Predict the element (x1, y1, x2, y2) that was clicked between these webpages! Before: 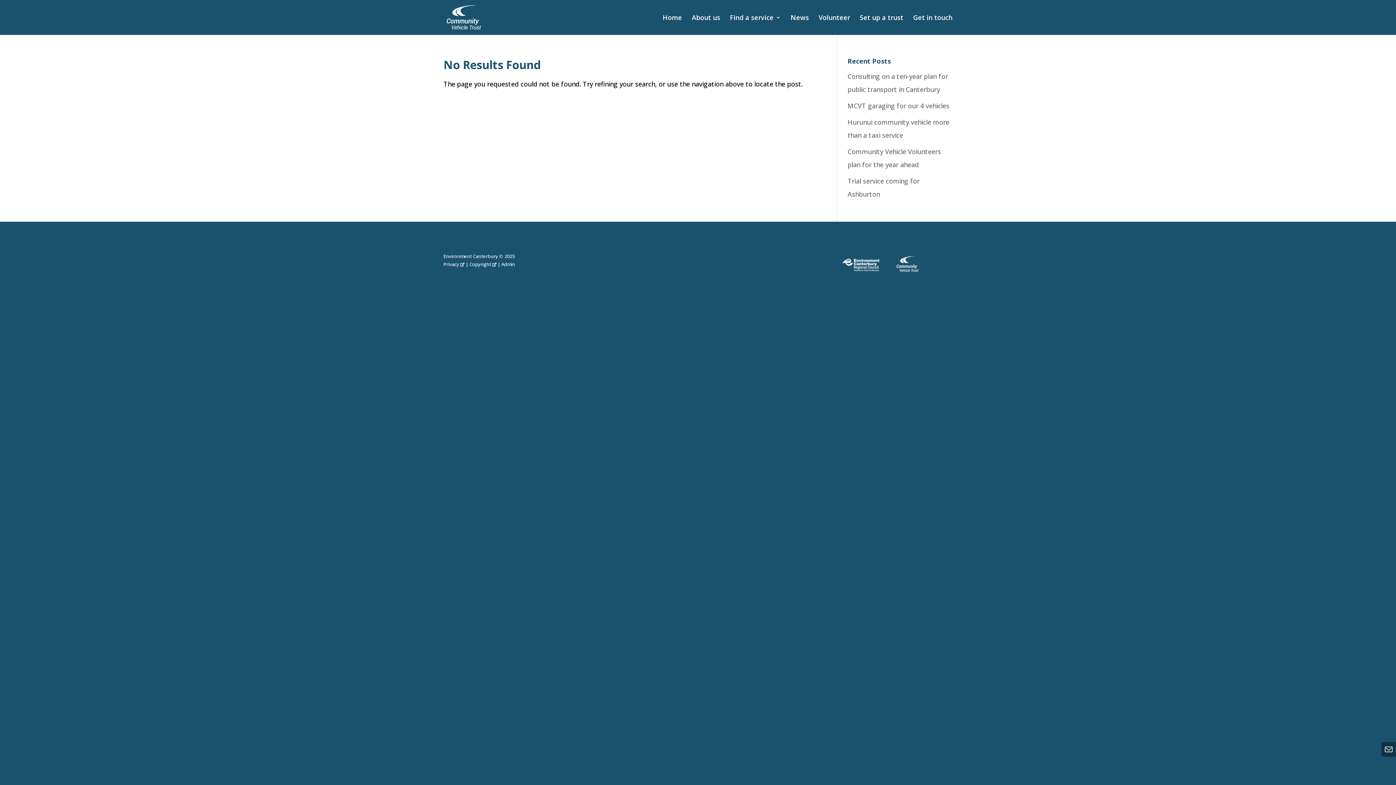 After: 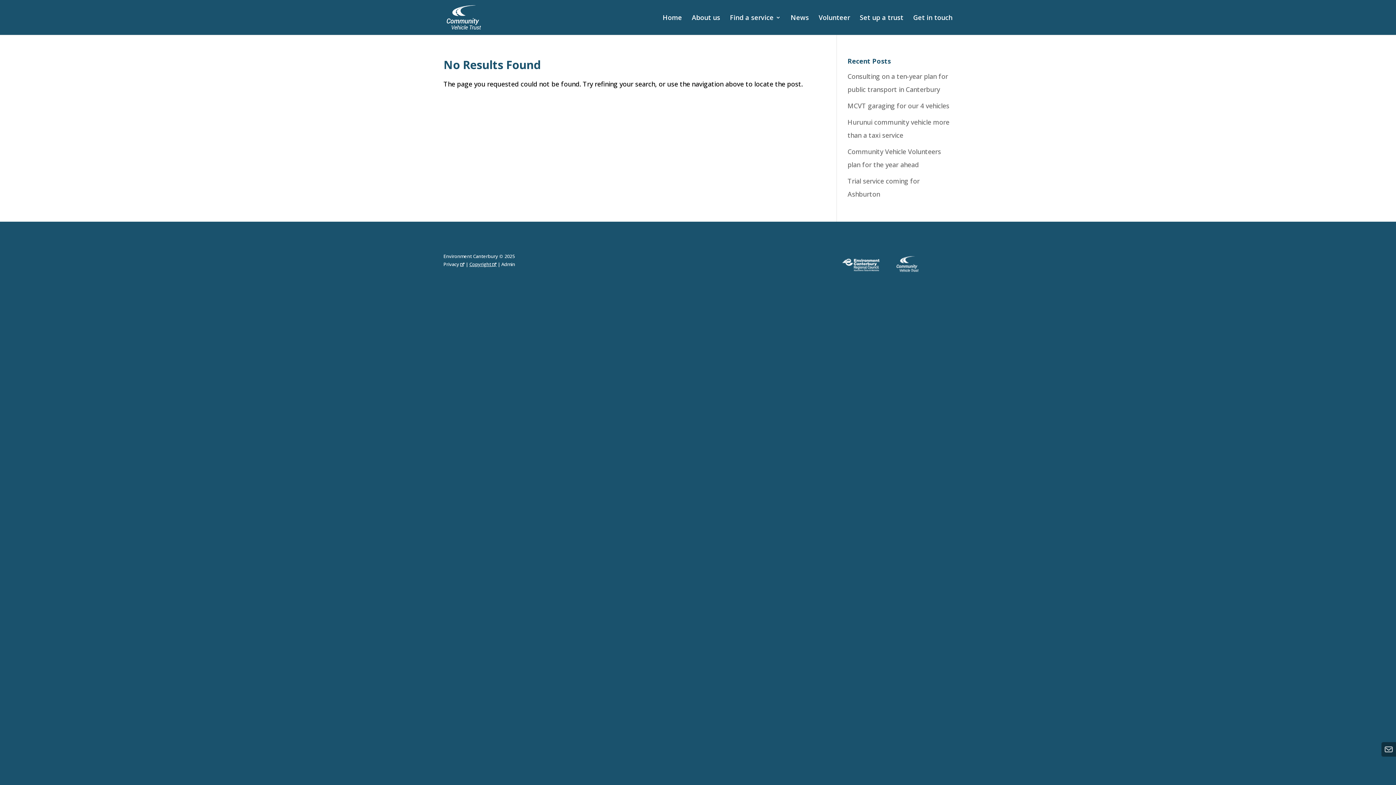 Action: label: Copyright bbox: (469, 261, 496, 267)